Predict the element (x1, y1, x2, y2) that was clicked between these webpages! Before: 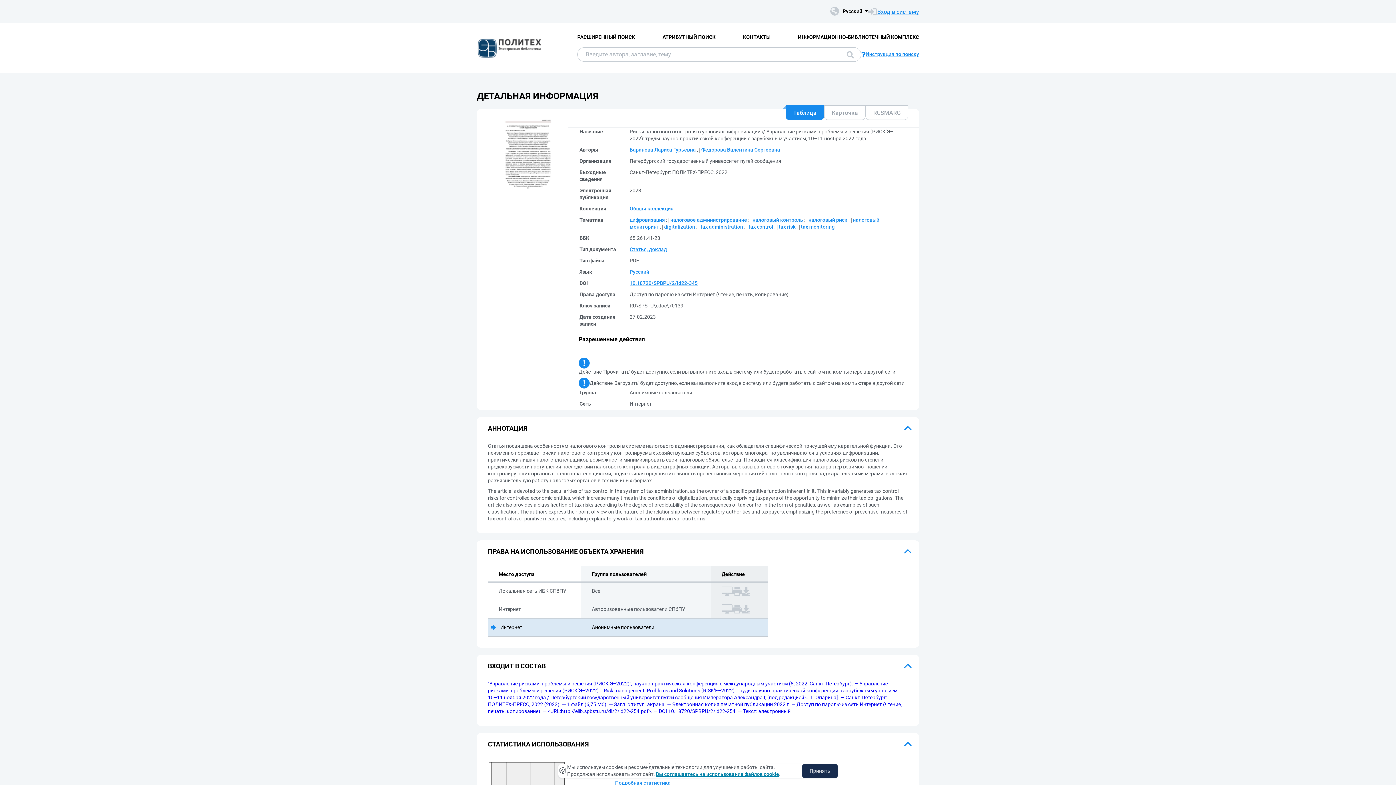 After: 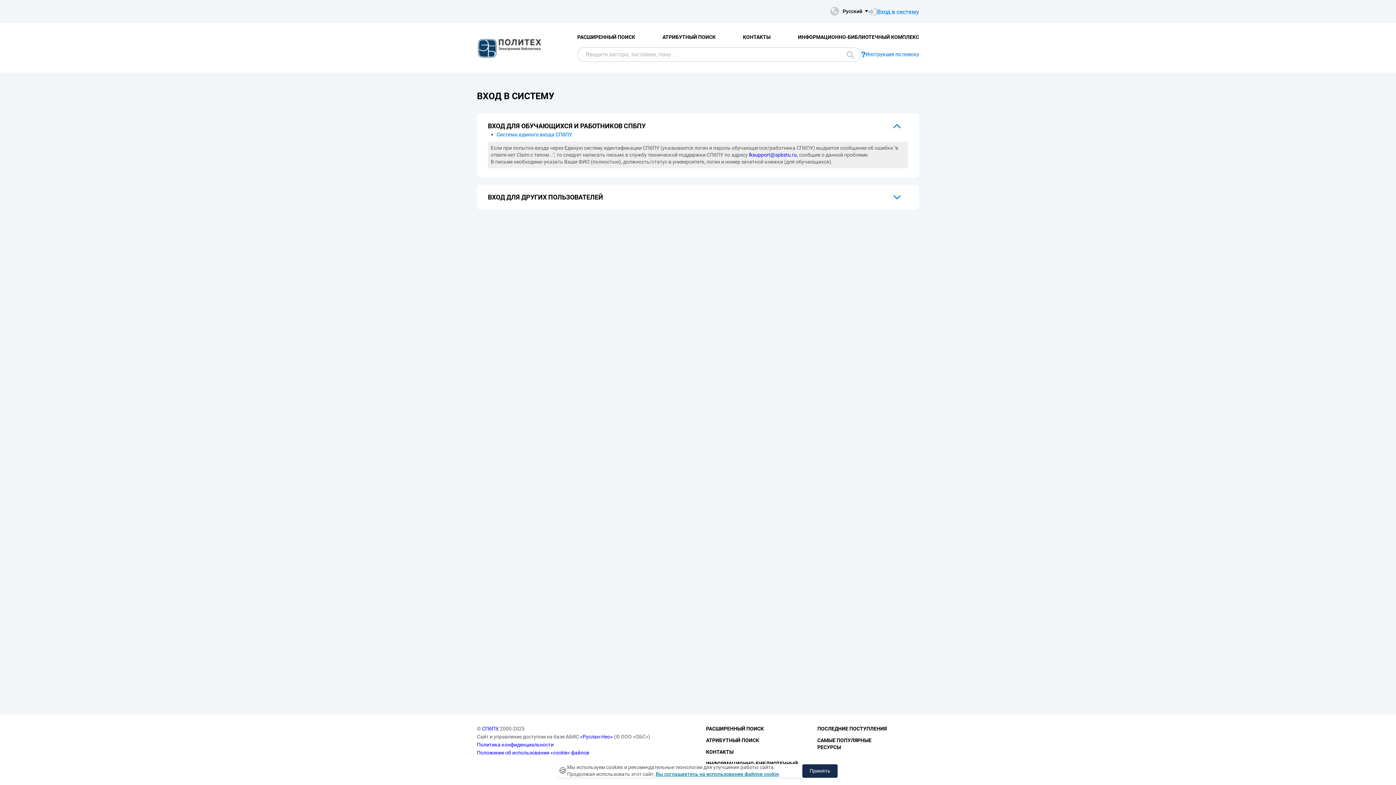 Action: label: Вход в систему bbox: (868, 7, 919, 15)